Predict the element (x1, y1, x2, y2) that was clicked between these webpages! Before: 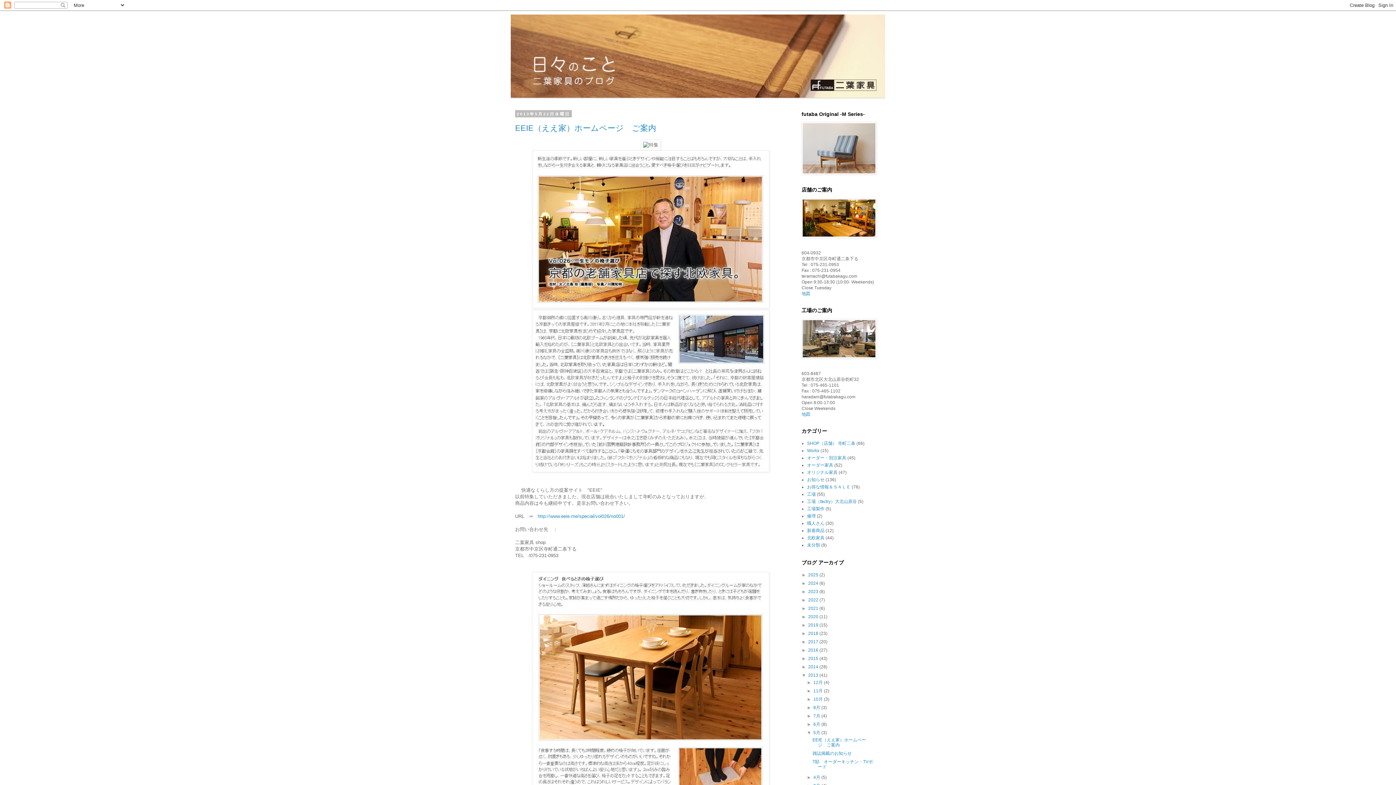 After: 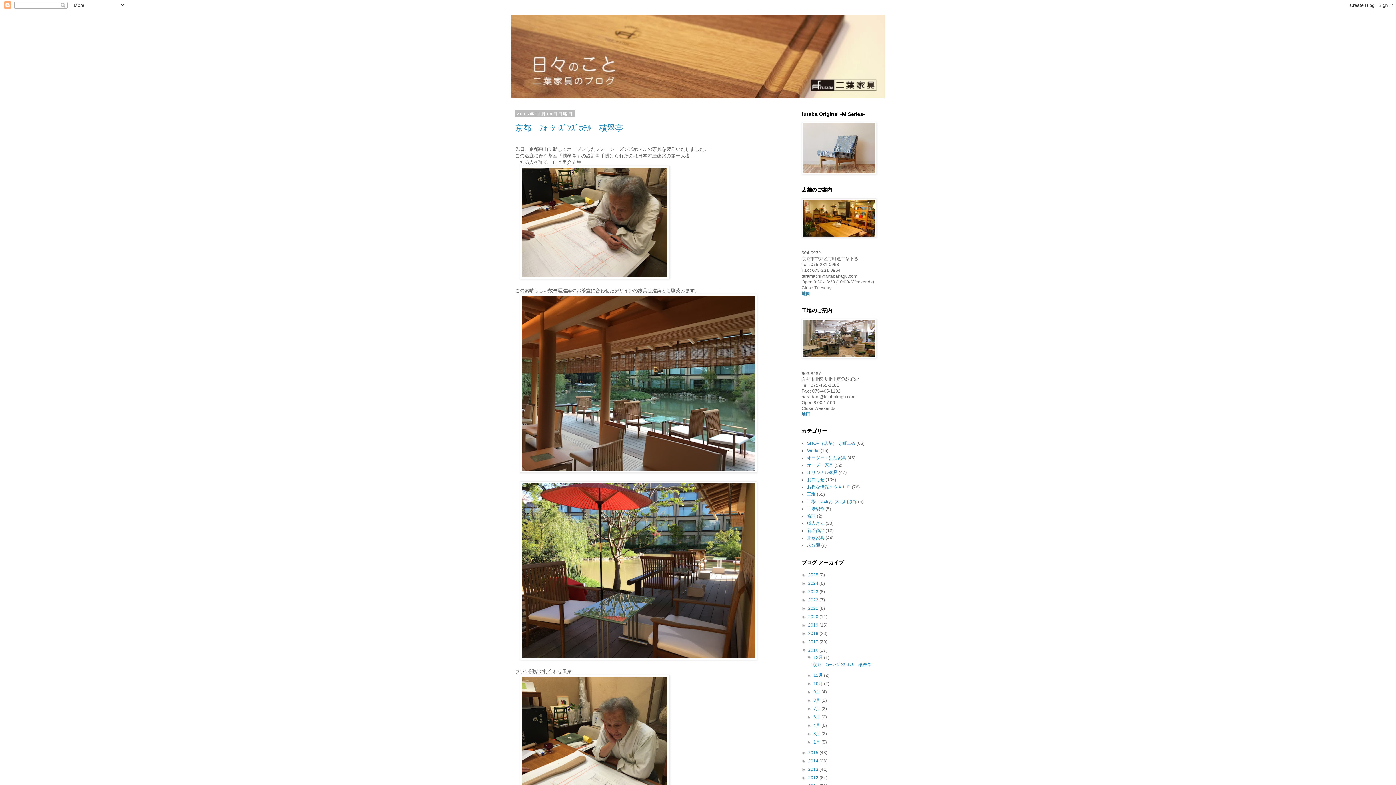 Action: label: 2016  bbox: (808, 648, 819, 653)